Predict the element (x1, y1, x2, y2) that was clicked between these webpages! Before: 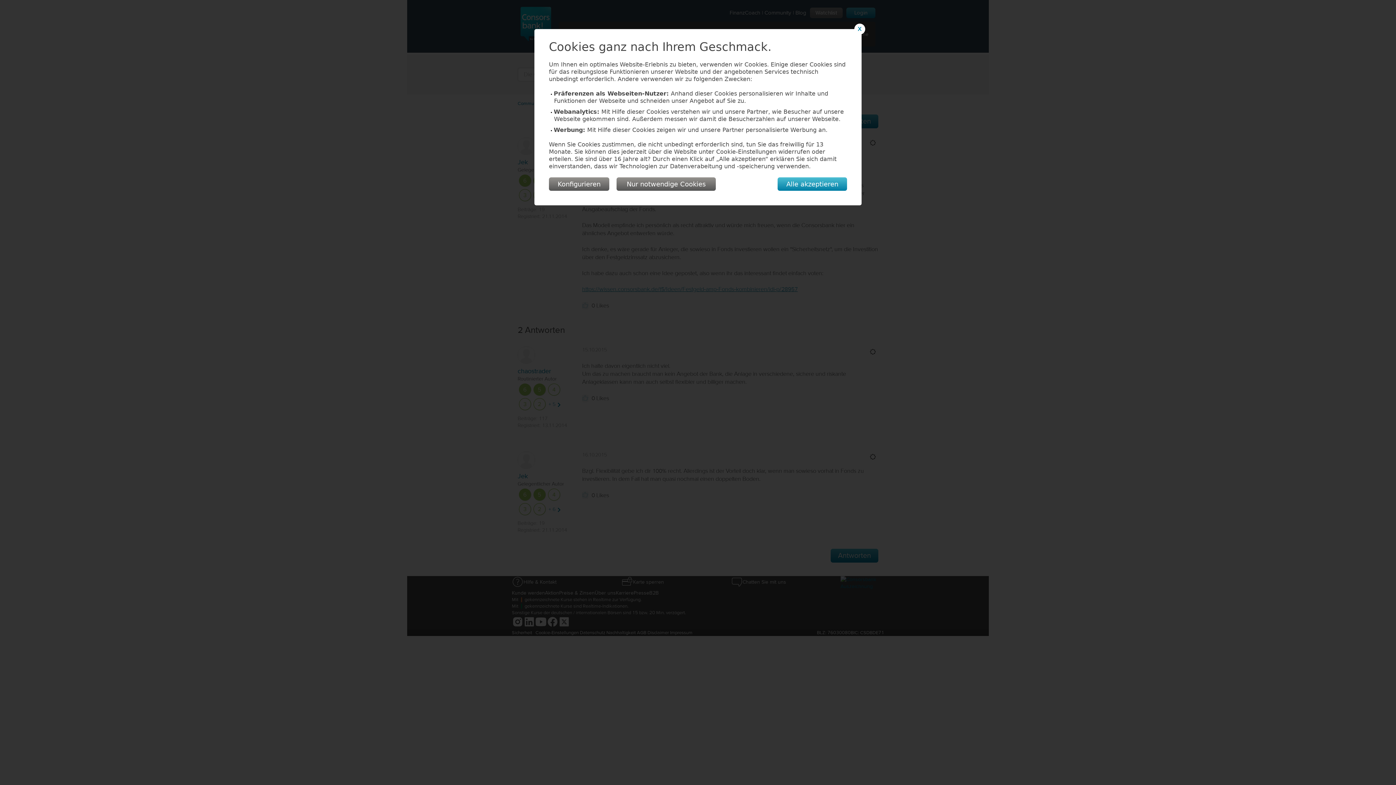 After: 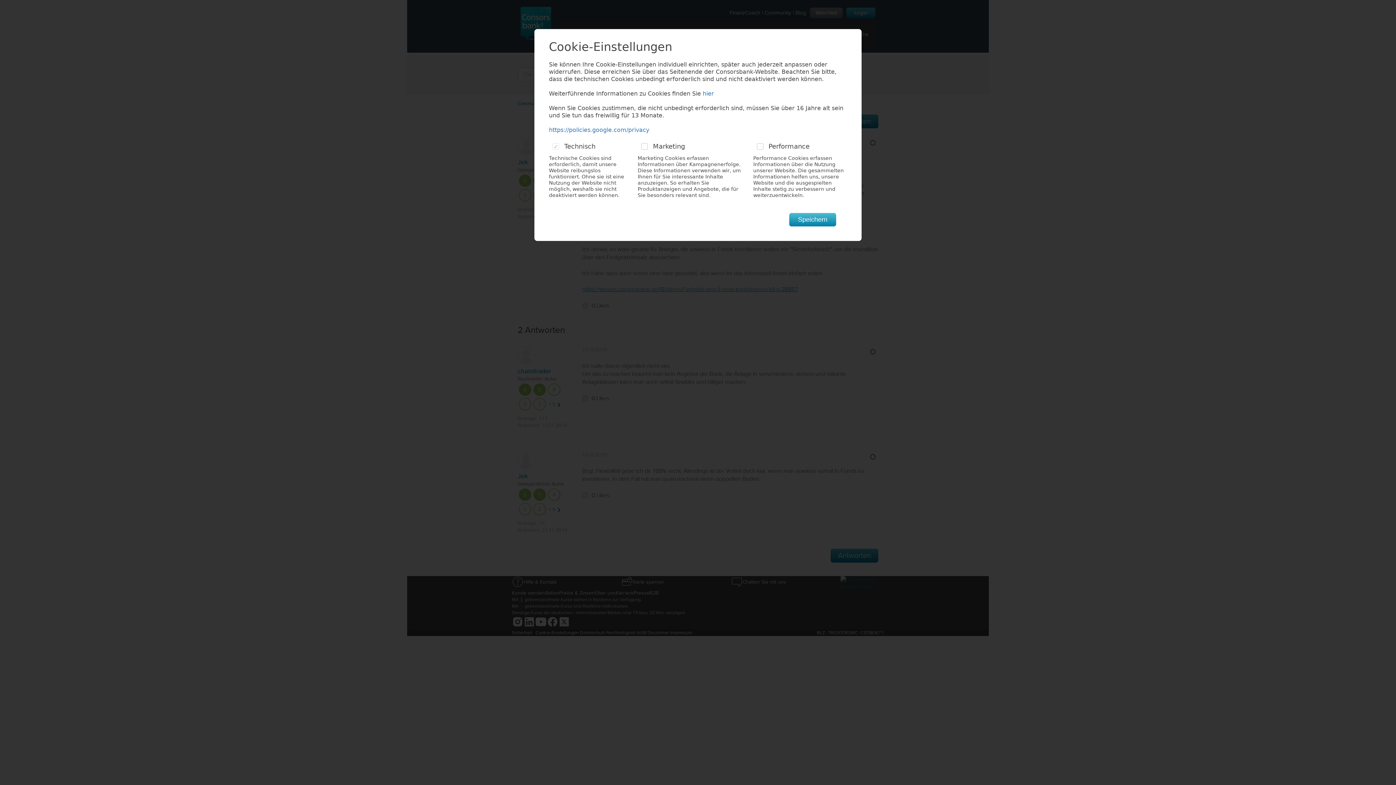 Action: label: Konfigurieren bbox: (549, 177, 609, 190)